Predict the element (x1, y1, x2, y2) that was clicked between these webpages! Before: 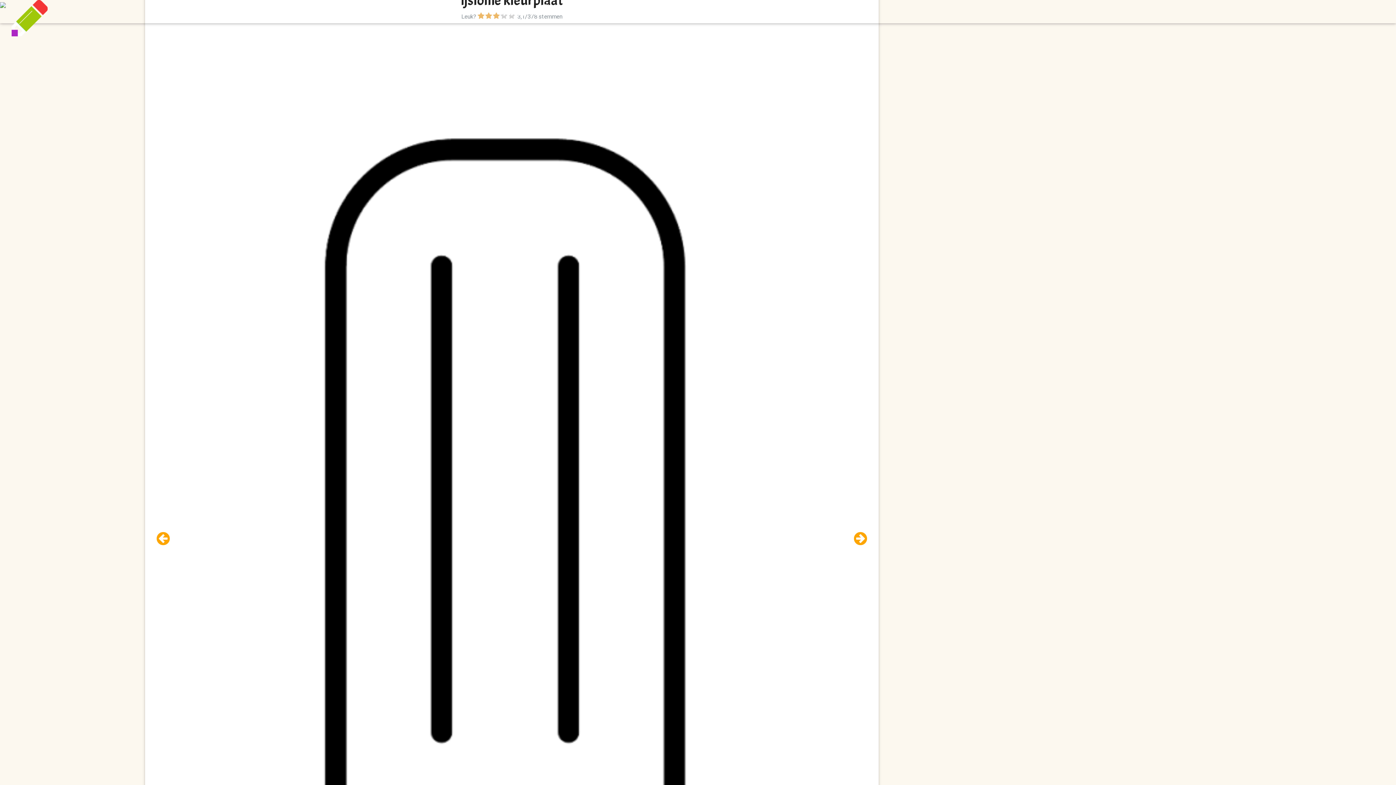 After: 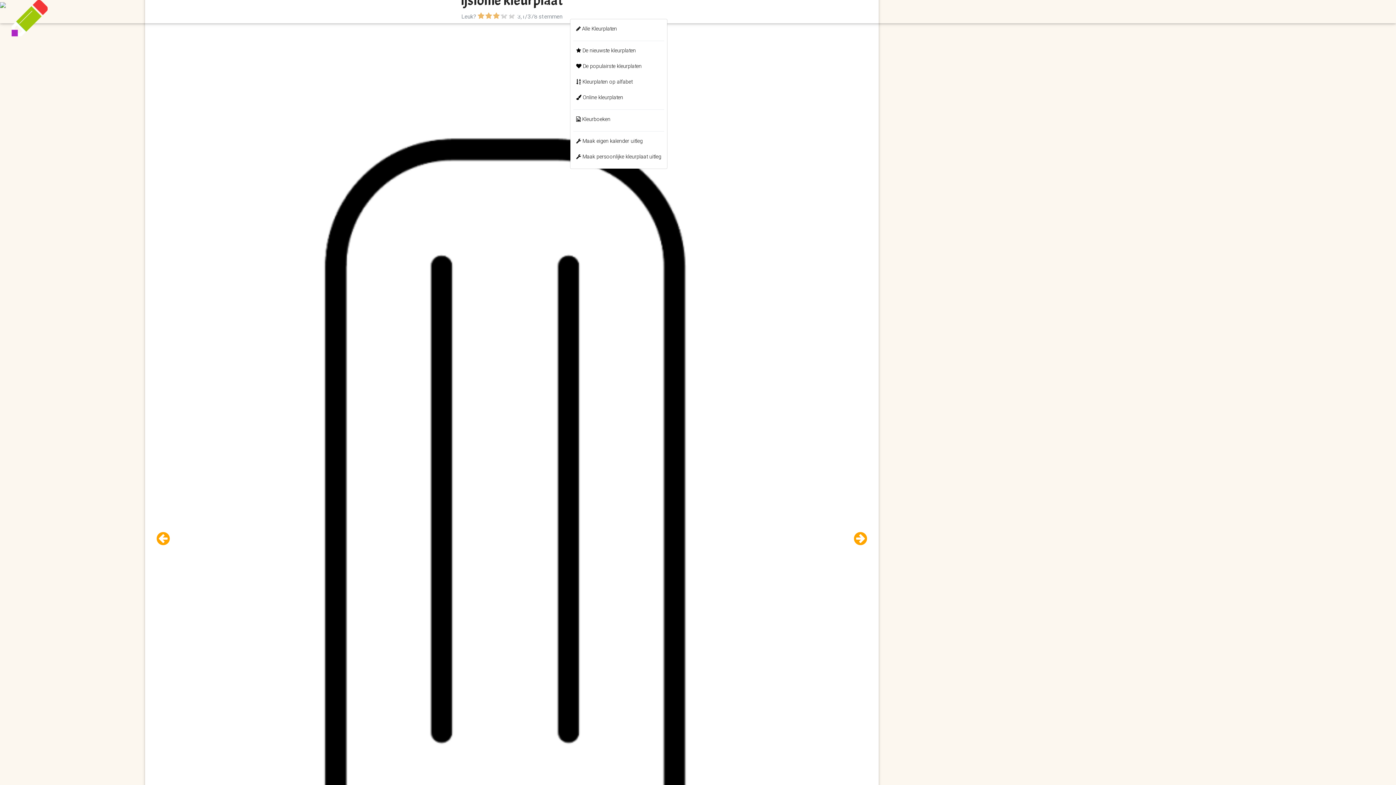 Action: bbox: (570, 4, 609, 18) label: Kleurplaten